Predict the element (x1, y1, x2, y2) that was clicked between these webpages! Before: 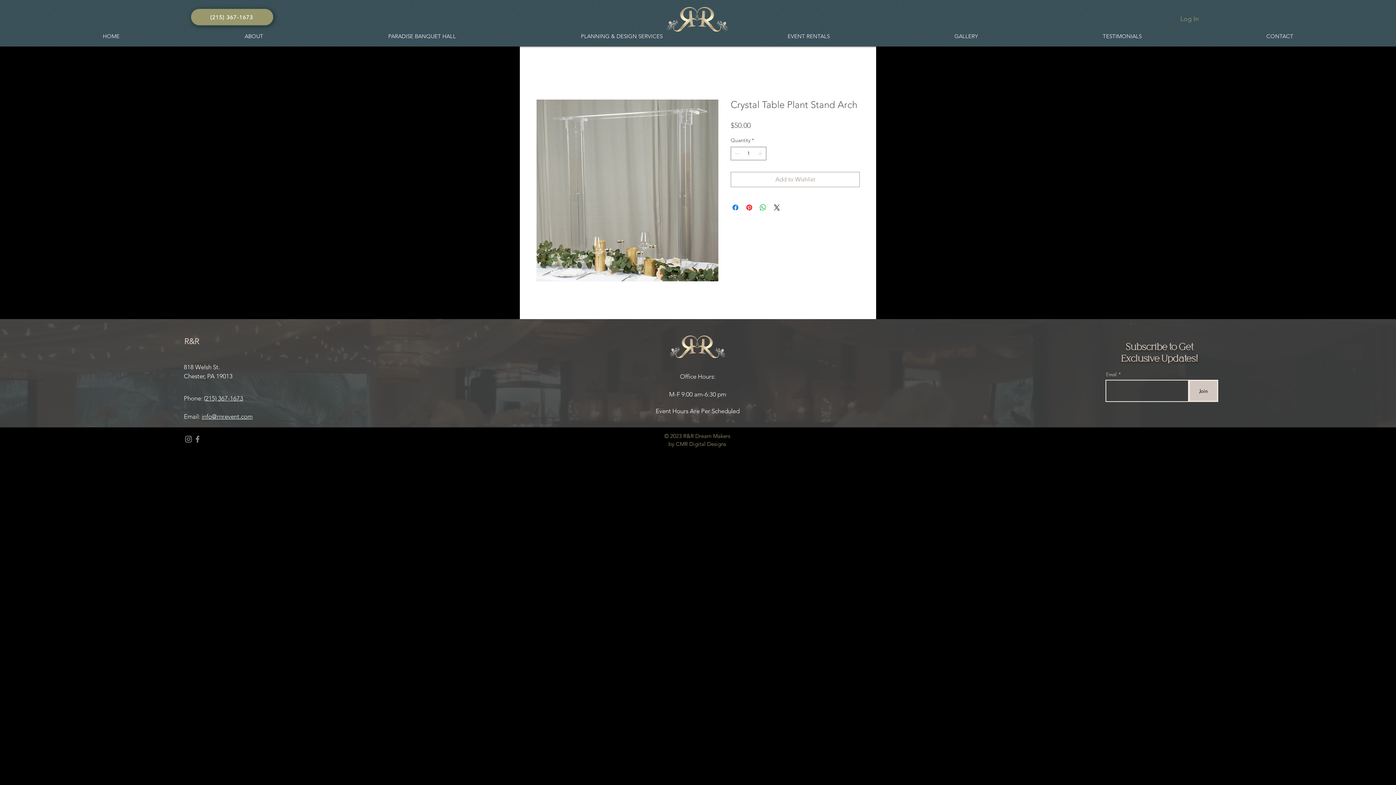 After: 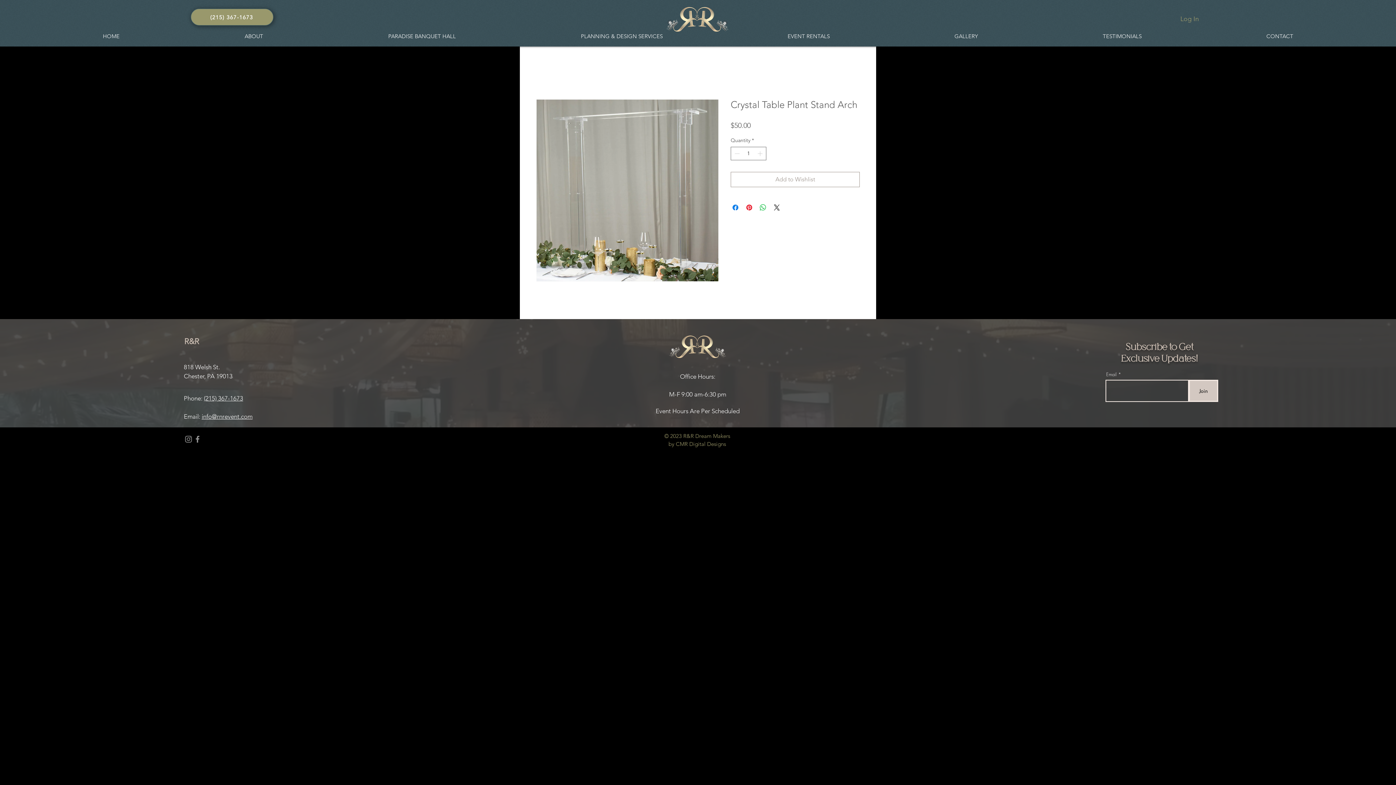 Action: label: Facebook bbox: (192, 434, 202, 444)